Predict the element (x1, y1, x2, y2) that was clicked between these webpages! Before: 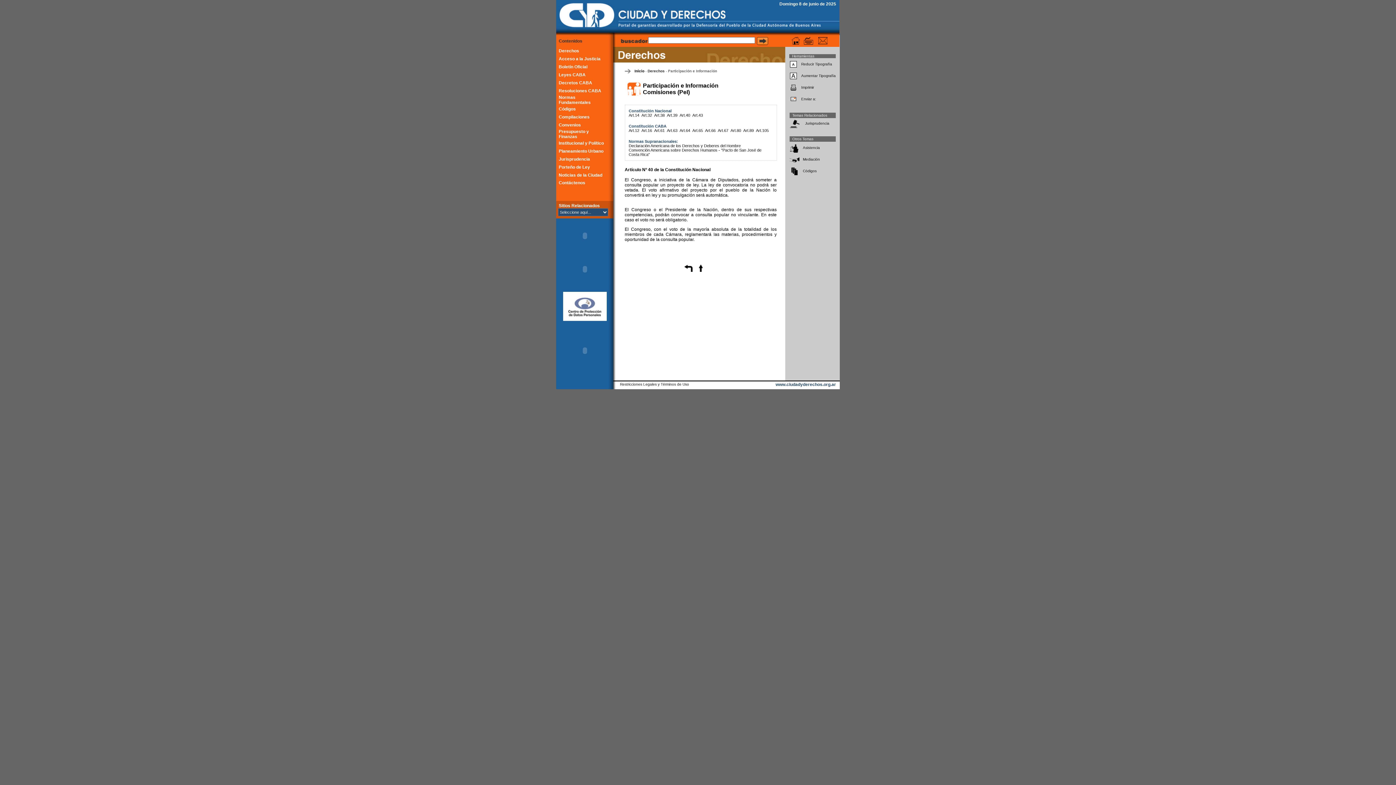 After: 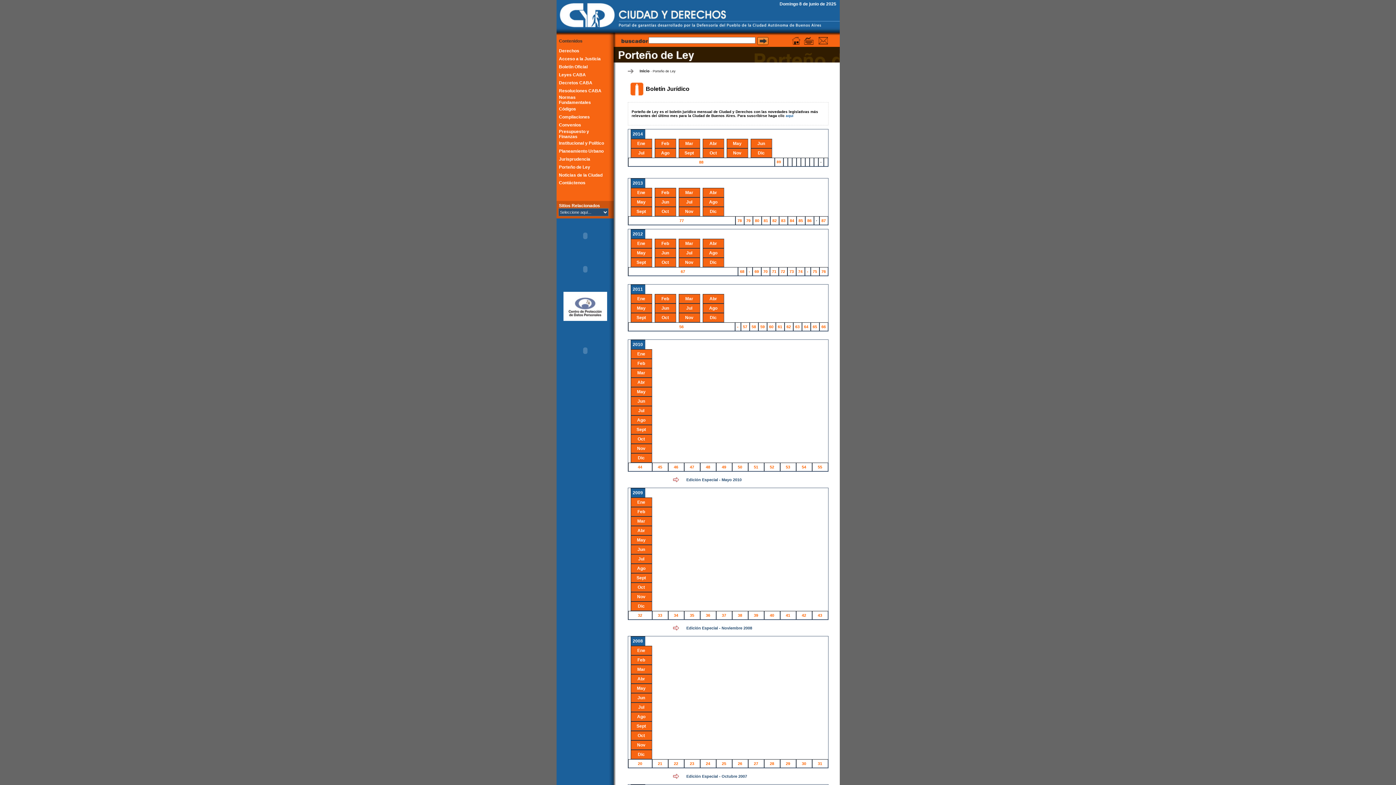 Action: label: Porteño de Ley bbox: (558, 164, 590, 169)